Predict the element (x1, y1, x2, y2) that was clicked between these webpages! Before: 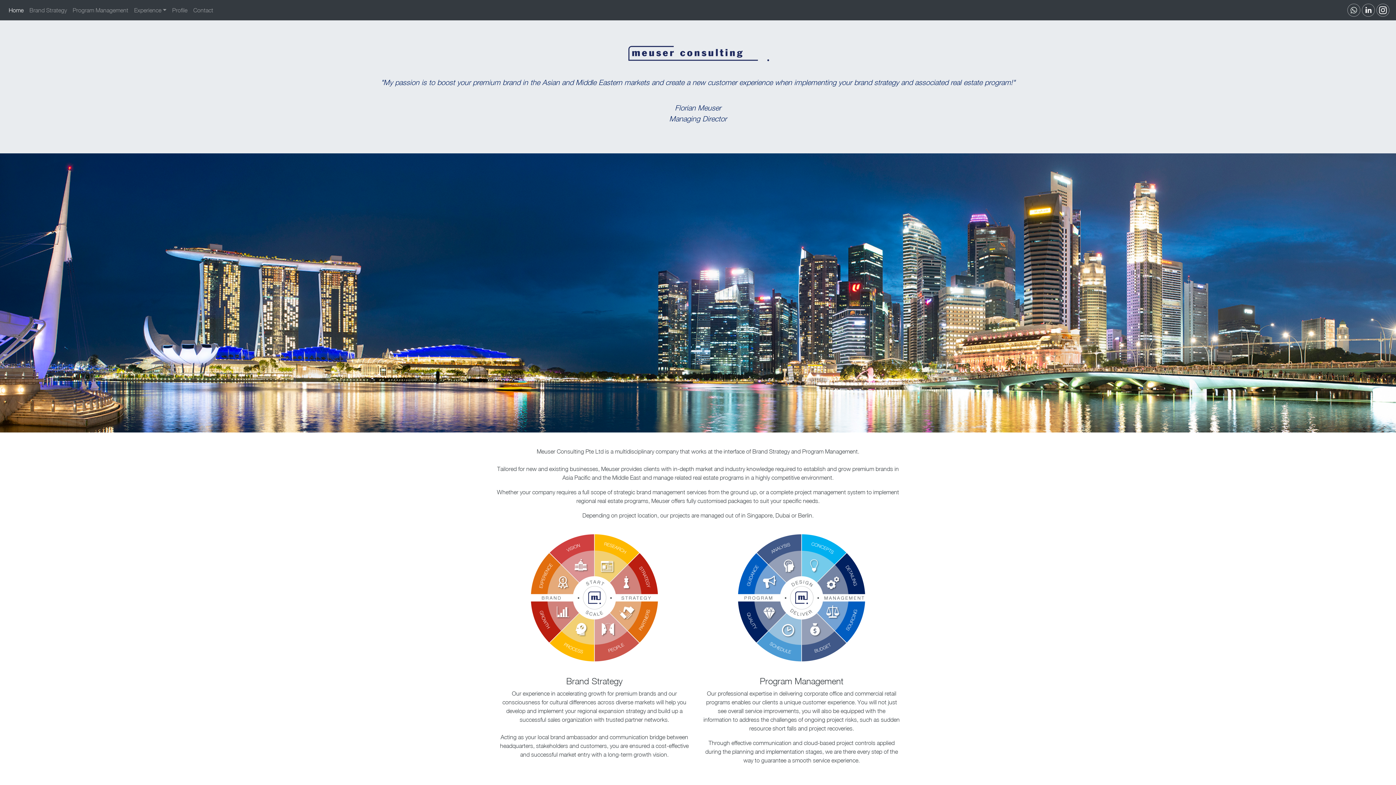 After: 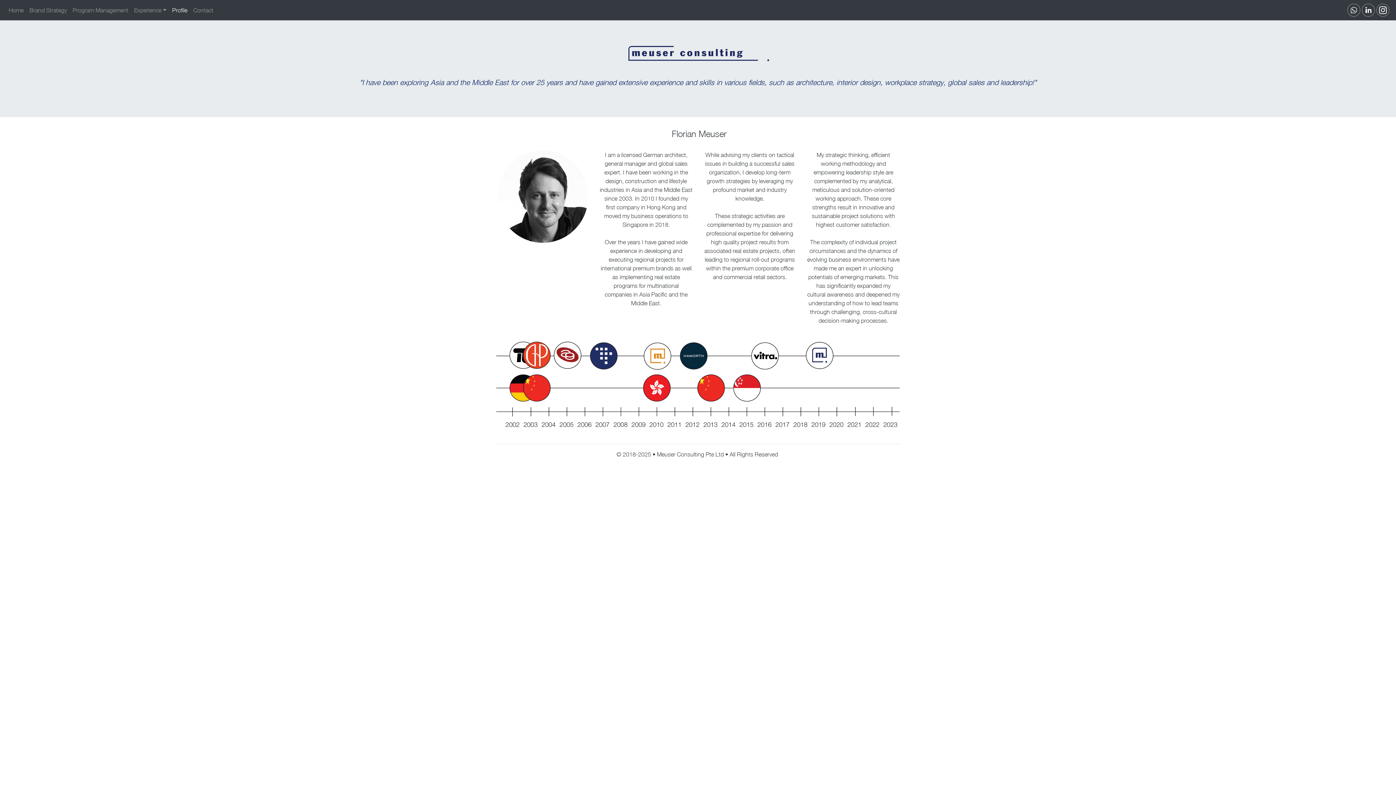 Action: bbox: (169, 2, 190, 17) label: Profile